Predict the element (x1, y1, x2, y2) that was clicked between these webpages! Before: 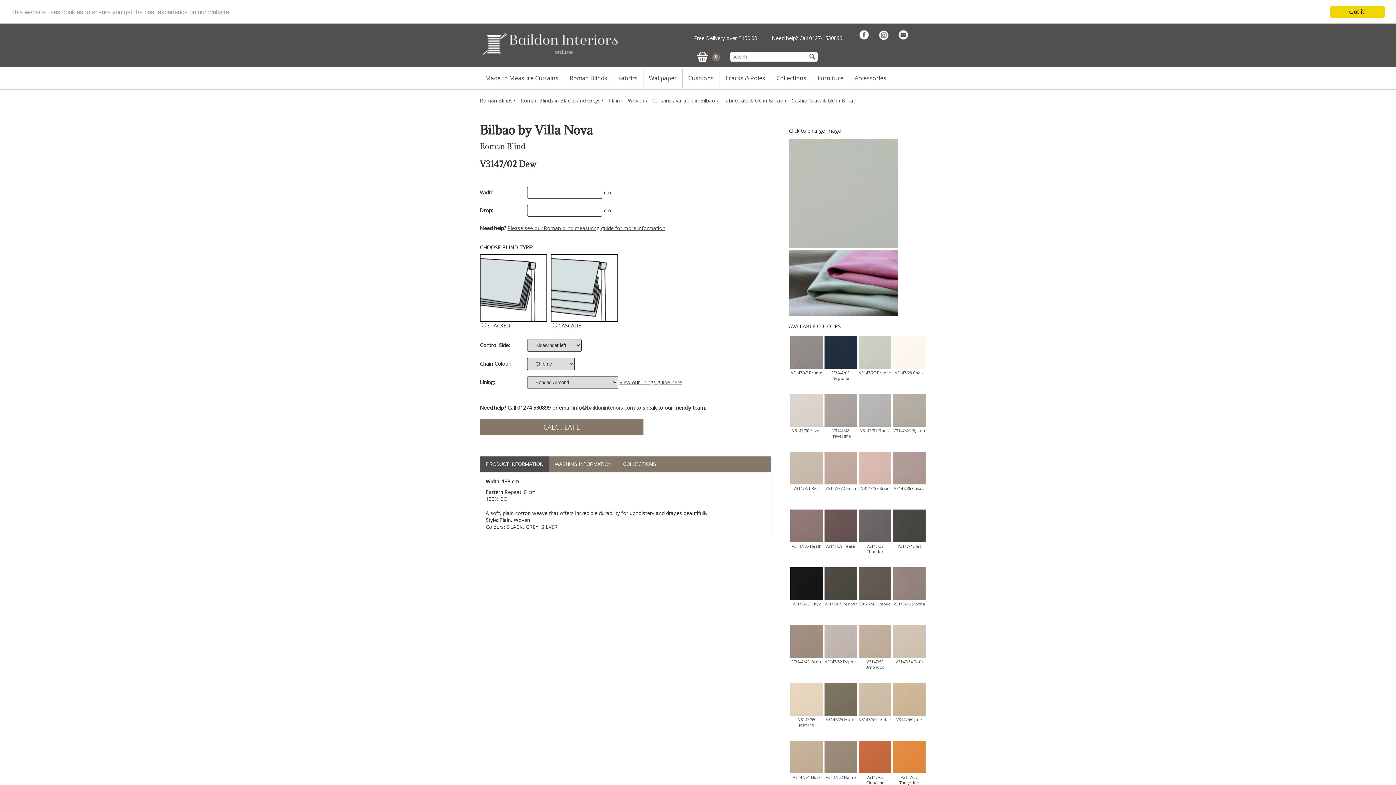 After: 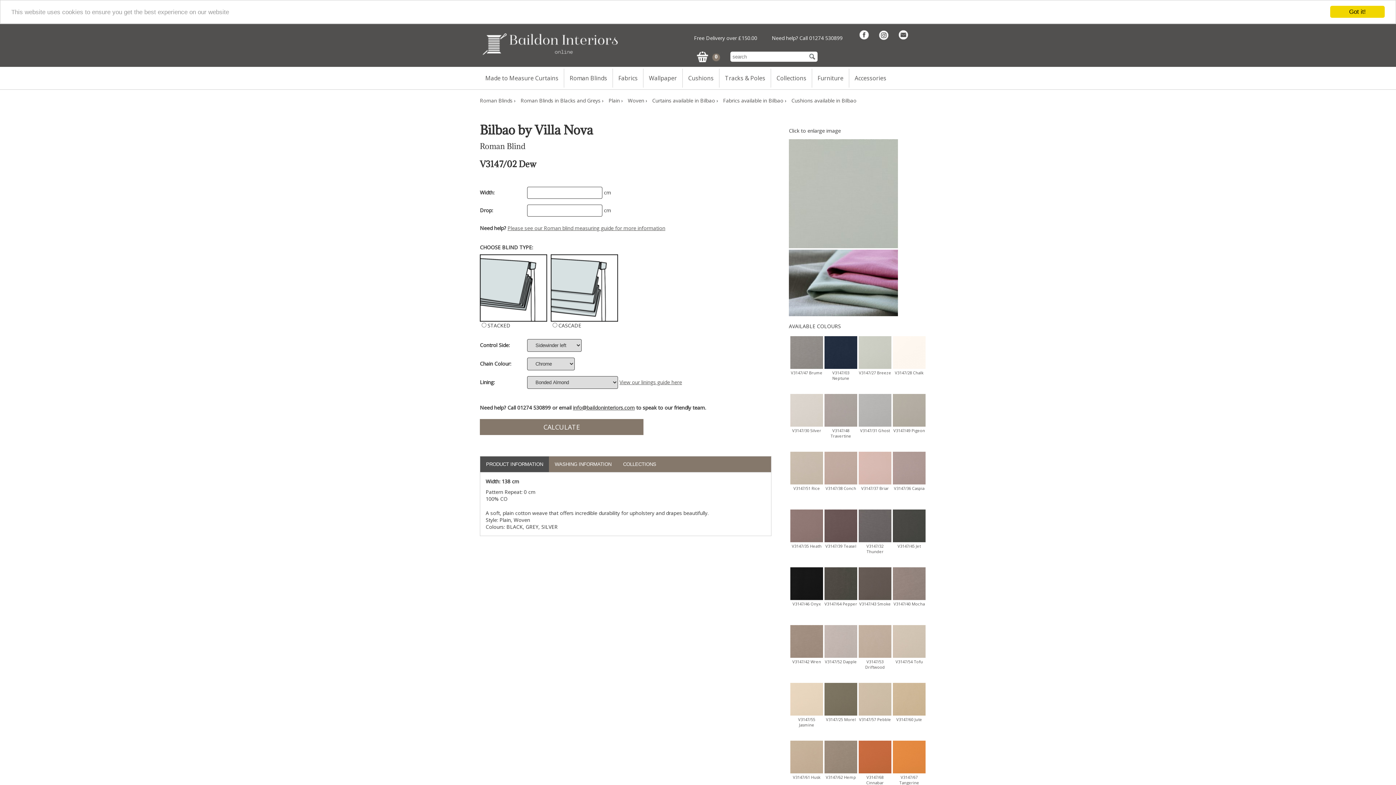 Action: bbox: (898, 34, 909, 41)